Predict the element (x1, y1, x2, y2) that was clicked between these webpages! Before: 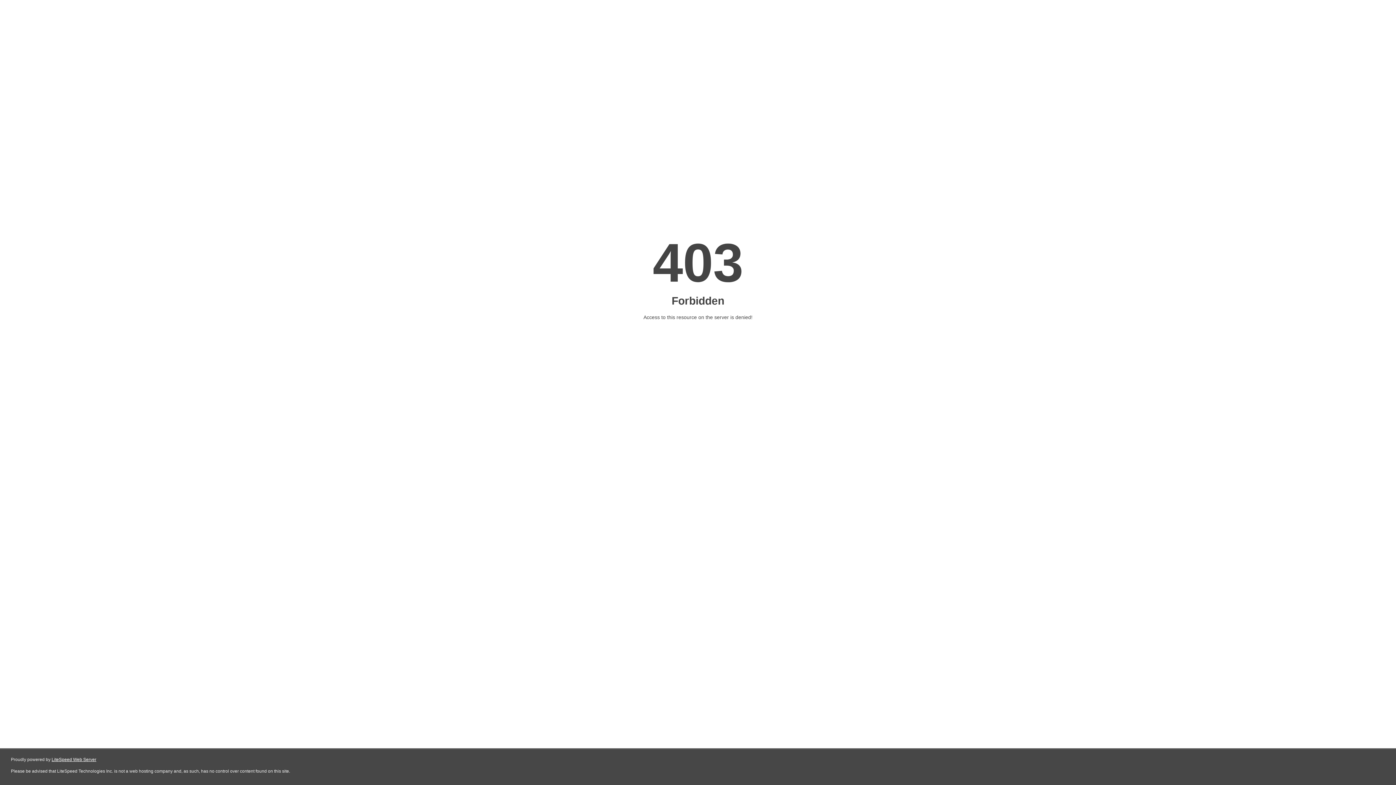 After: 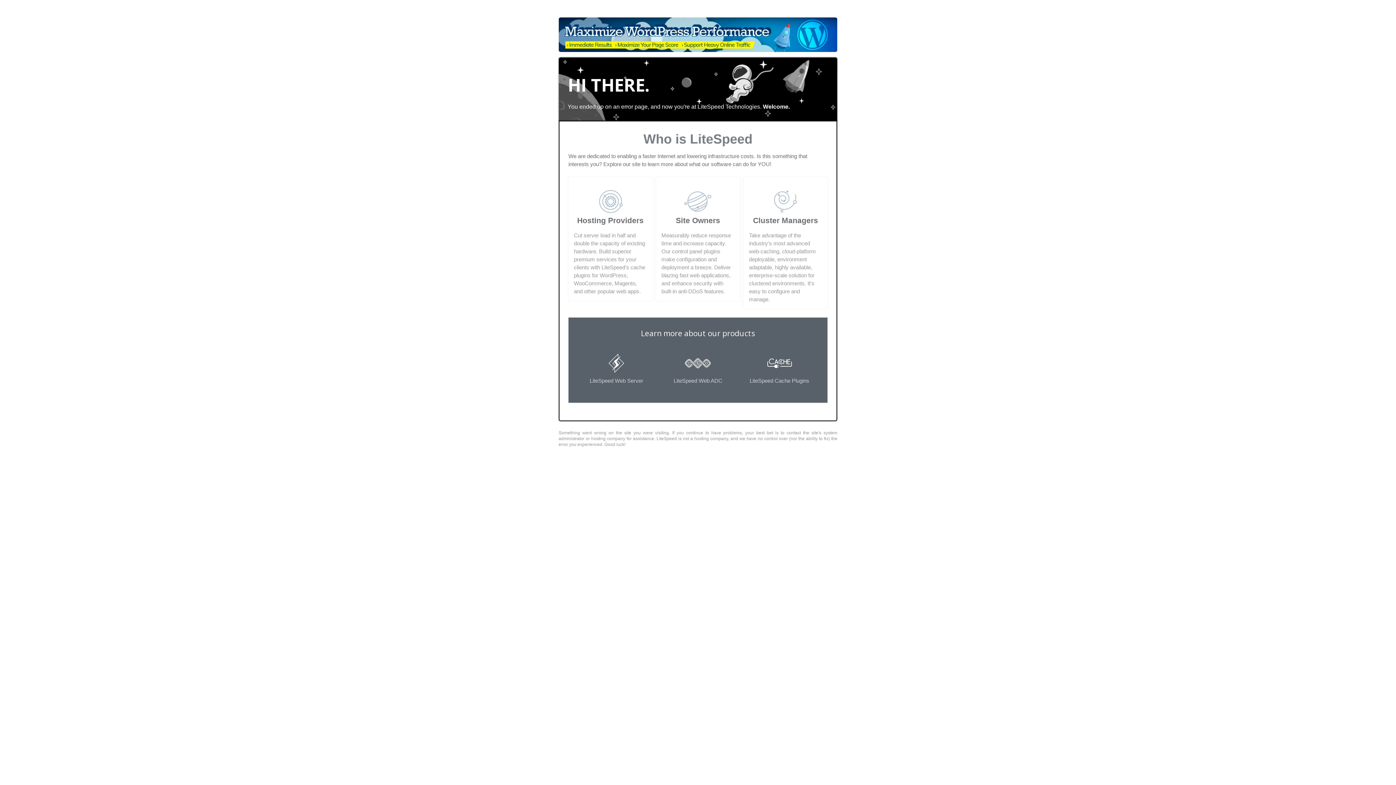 Action: bbox: (51, 757, 96, 762) label: LiteSpeed Web Server